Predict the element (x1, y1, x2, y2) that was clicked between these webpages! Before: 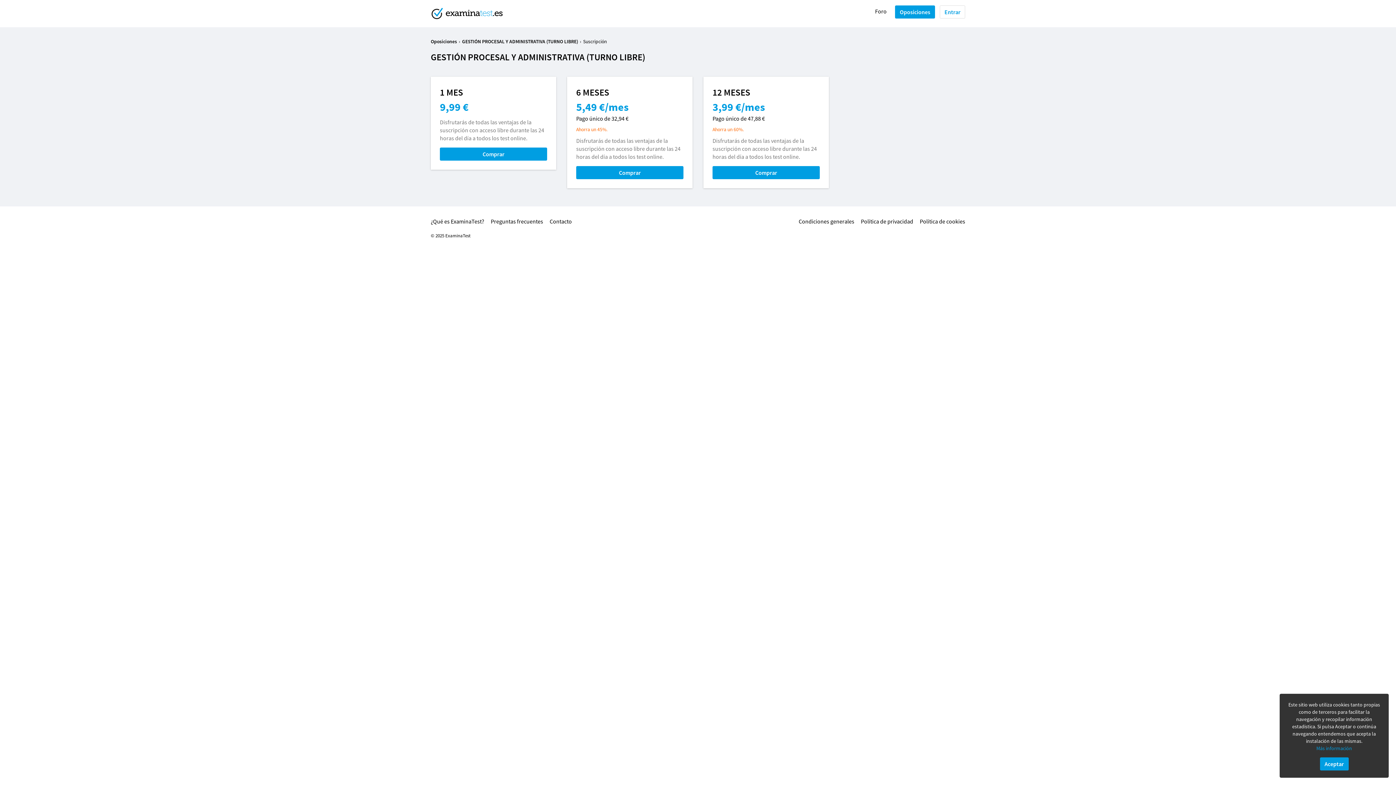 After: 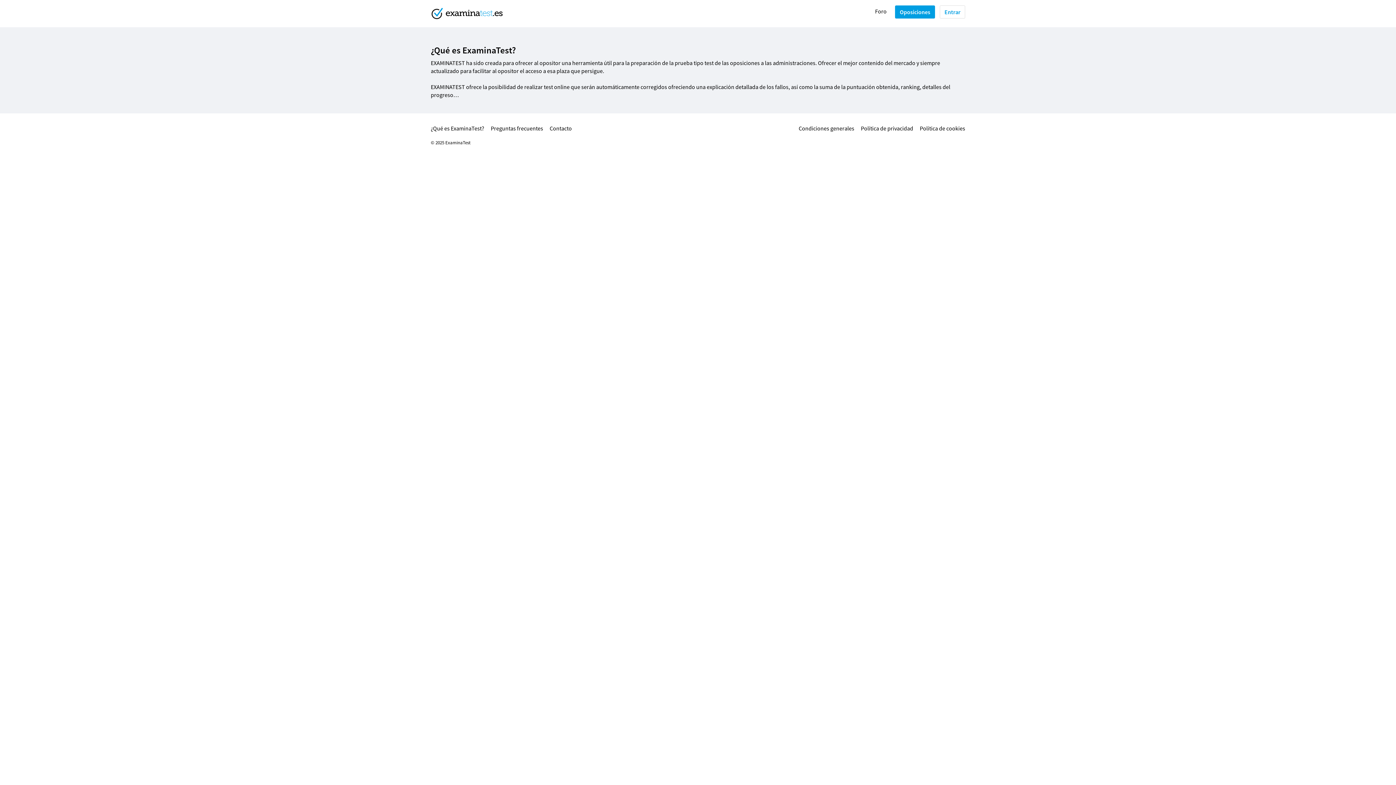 Action: label: ¿Qué es ExaminaTest? bbox: (430, 217, 484, 225)